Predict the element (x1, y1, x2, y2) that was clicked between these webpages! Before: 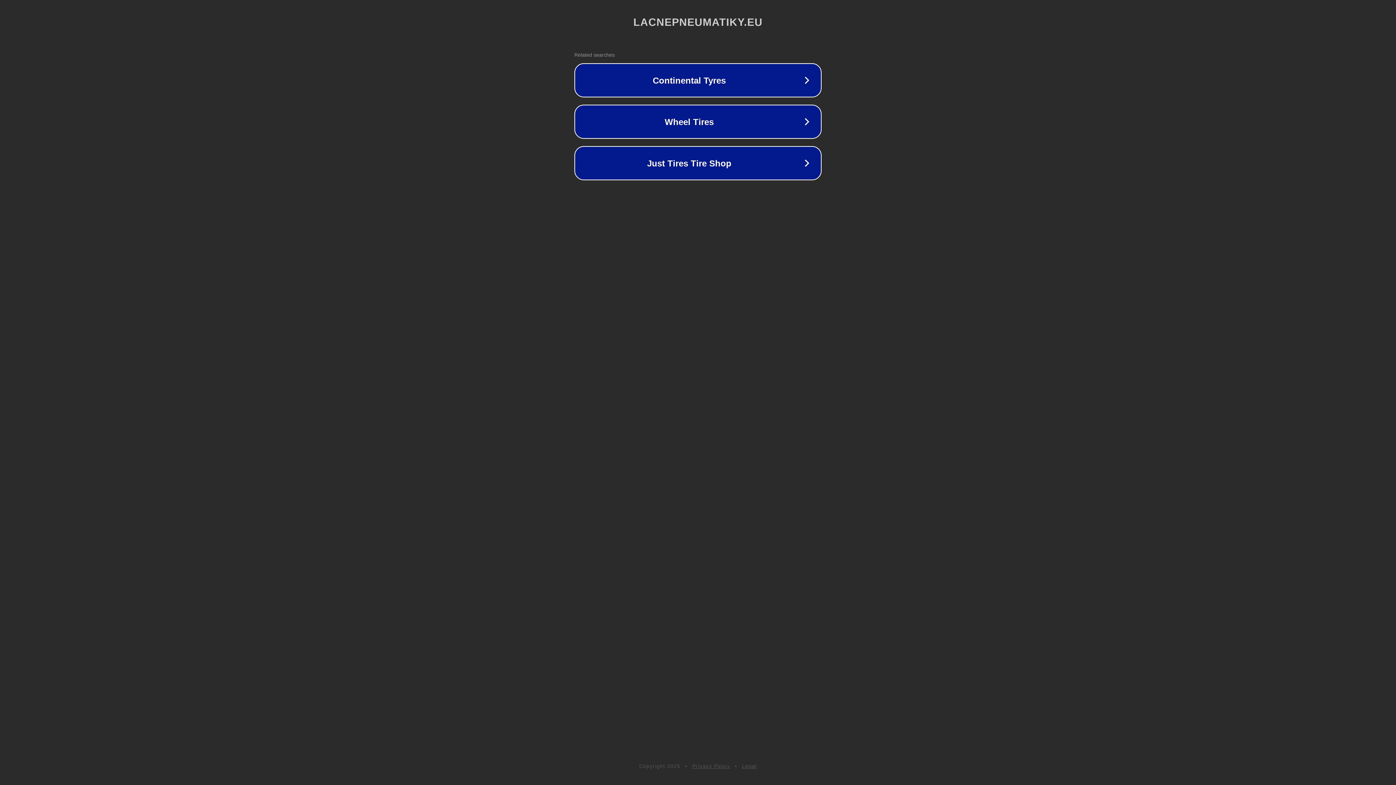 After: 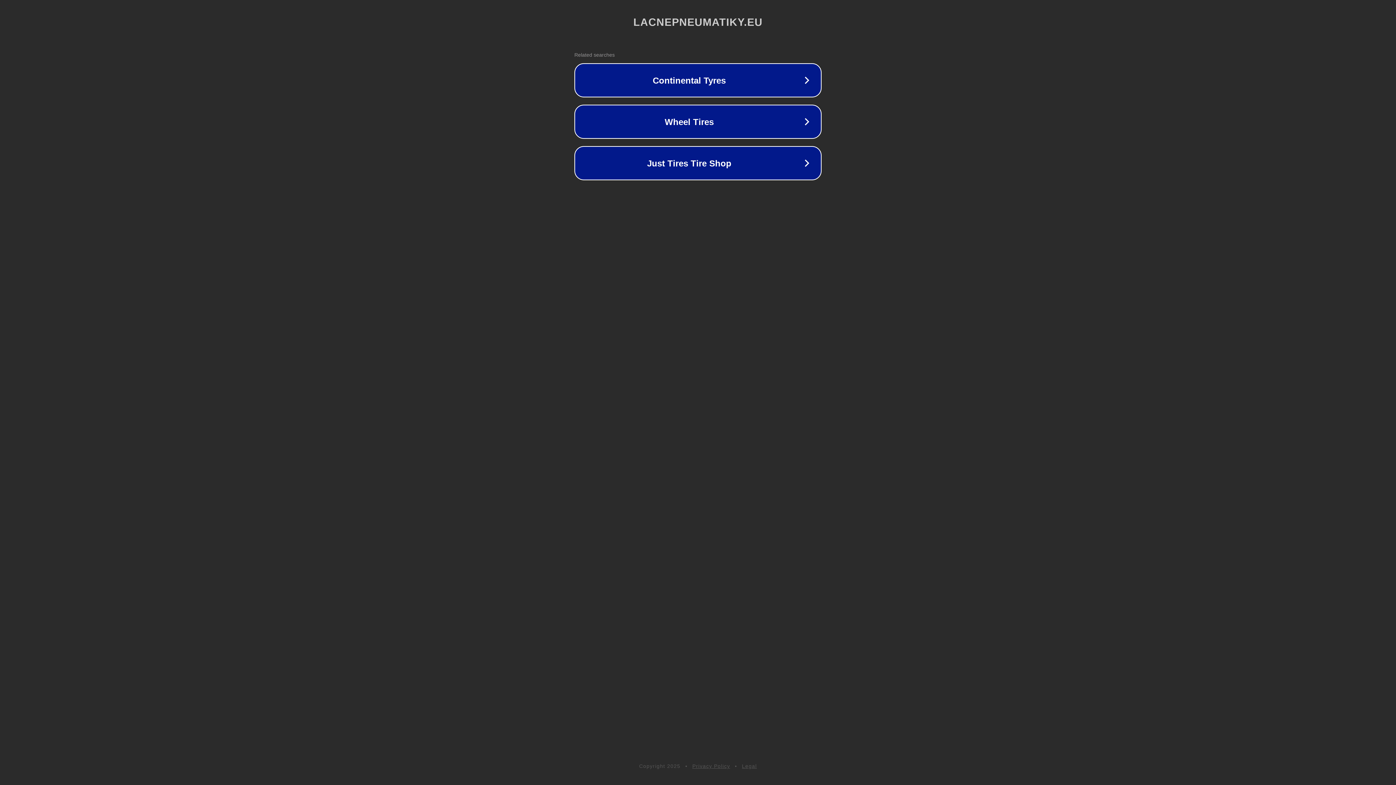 Action: label: Legal bbox: (742, 763, 757, 769)